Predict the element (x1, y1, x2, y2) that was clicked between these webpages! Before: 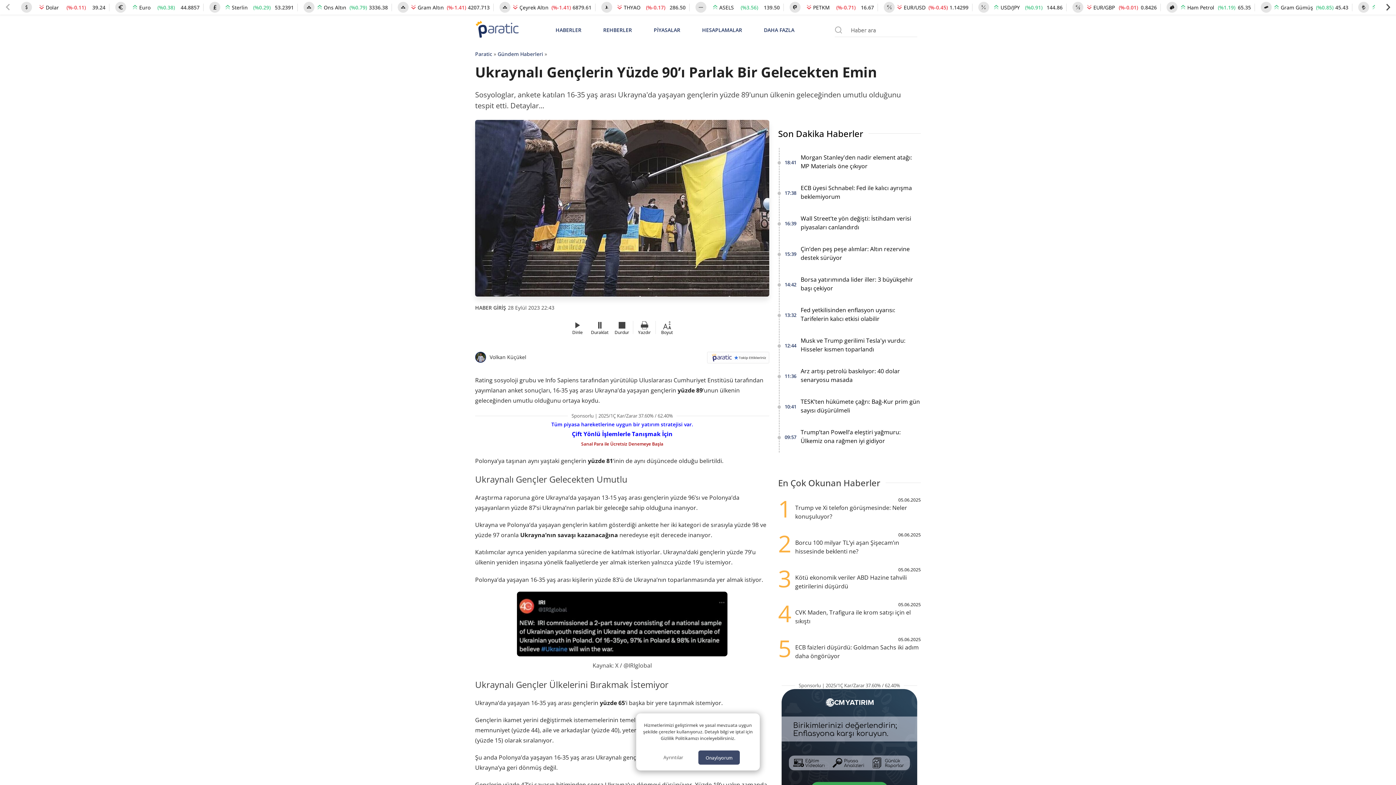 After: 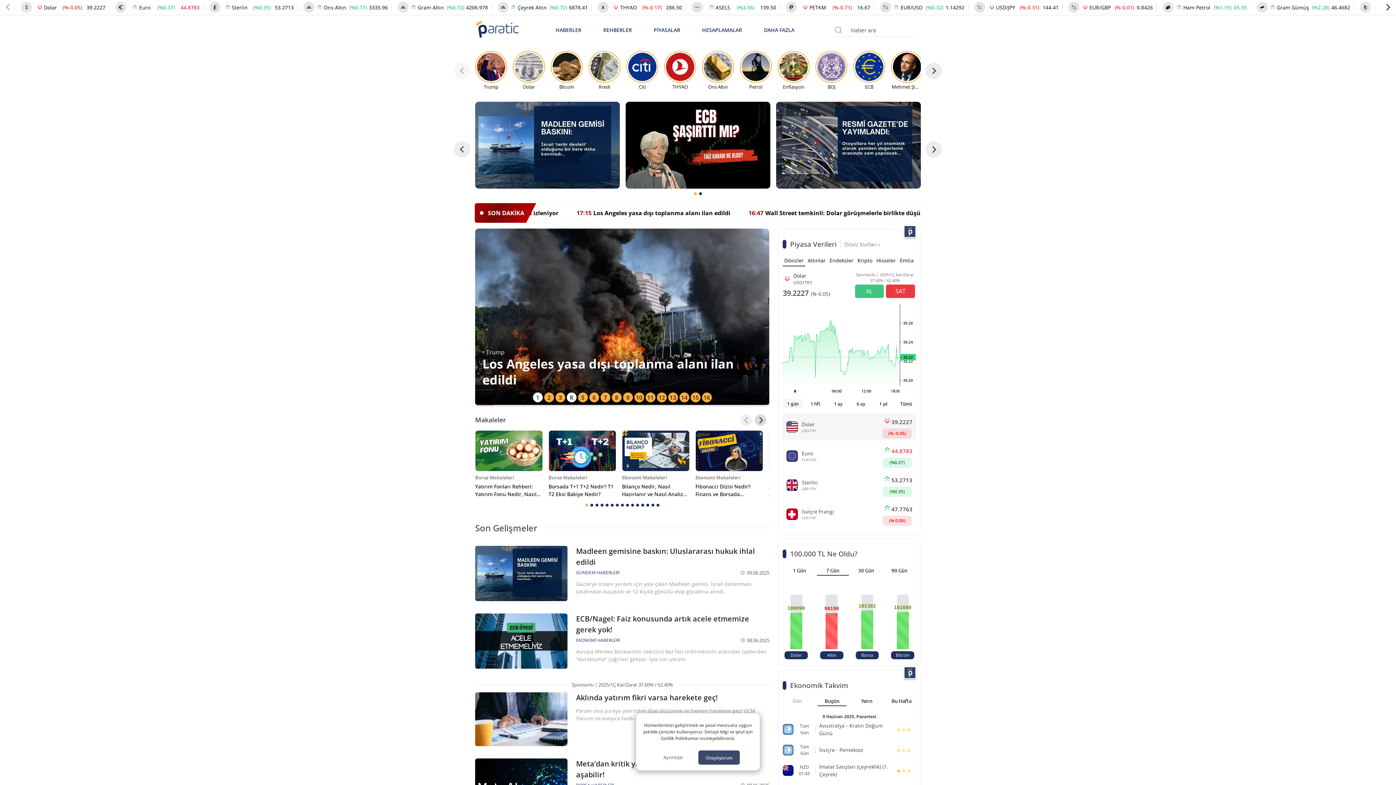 Action: bbox: (475, 50, 492, 57) label: Paratic